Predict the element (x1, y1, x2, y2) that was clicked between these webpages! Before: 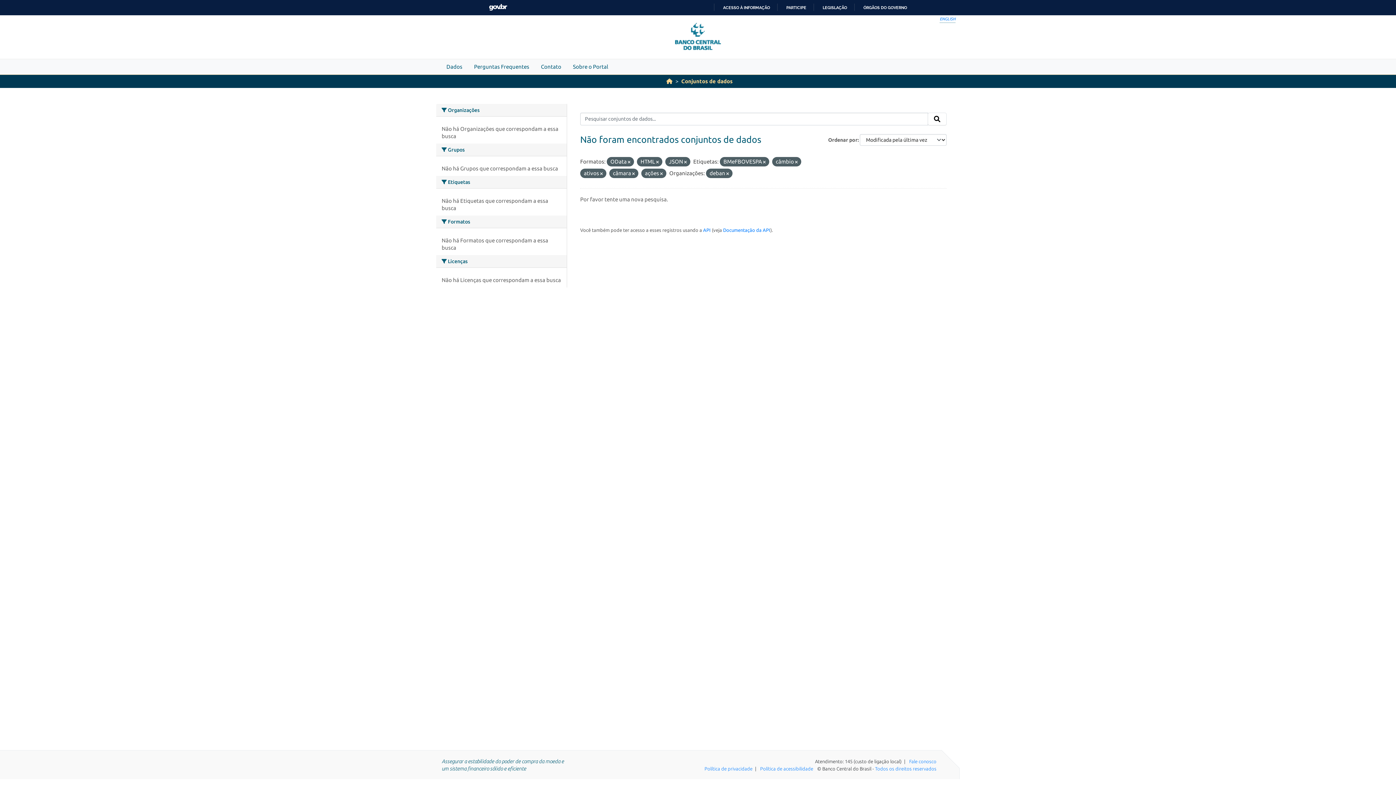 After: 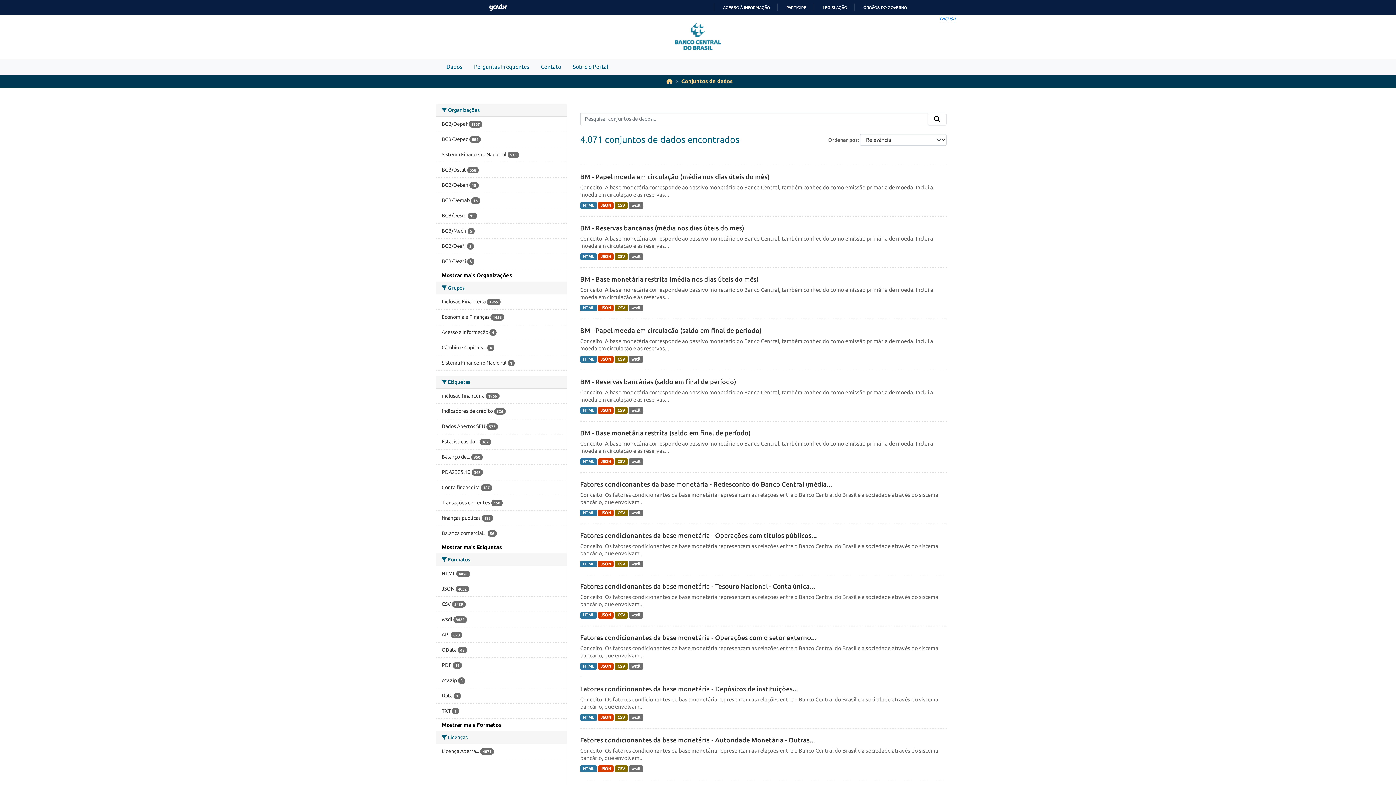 Action: bbox: (681, 78, 732, 84) label: Conjuntos de dados